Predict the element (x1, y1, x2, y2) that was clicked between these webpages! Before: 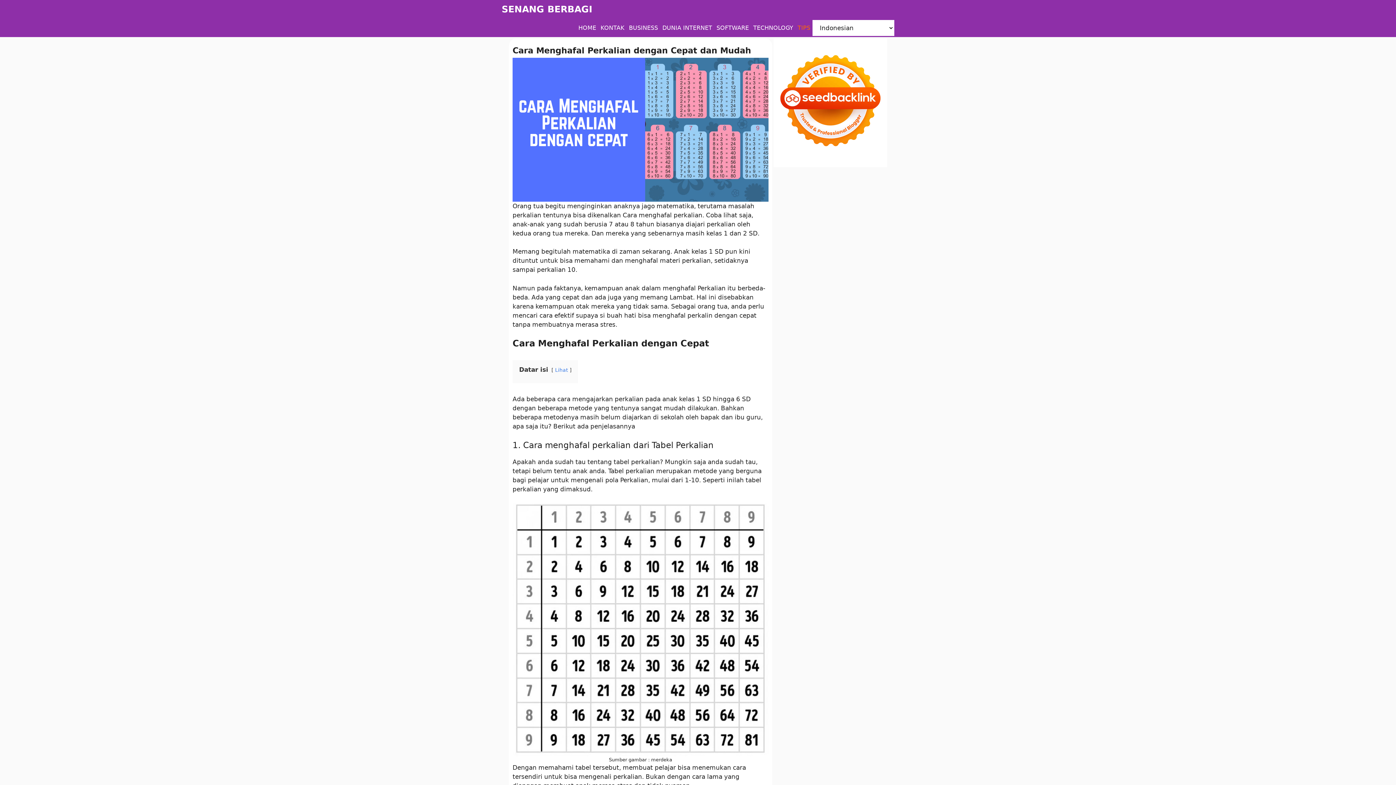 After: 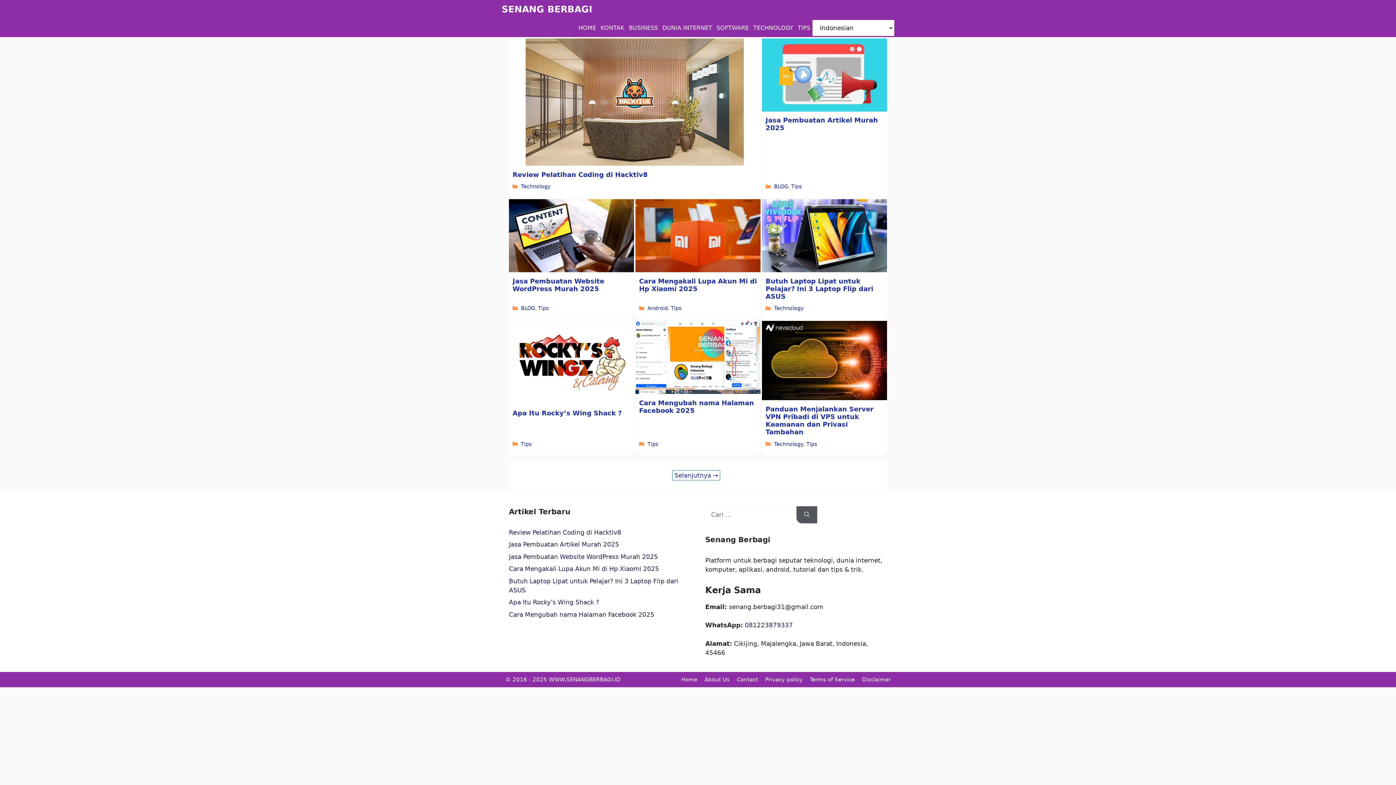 Action: label: SENANG BERBAGI bbox: (501, 0, 592, 18)